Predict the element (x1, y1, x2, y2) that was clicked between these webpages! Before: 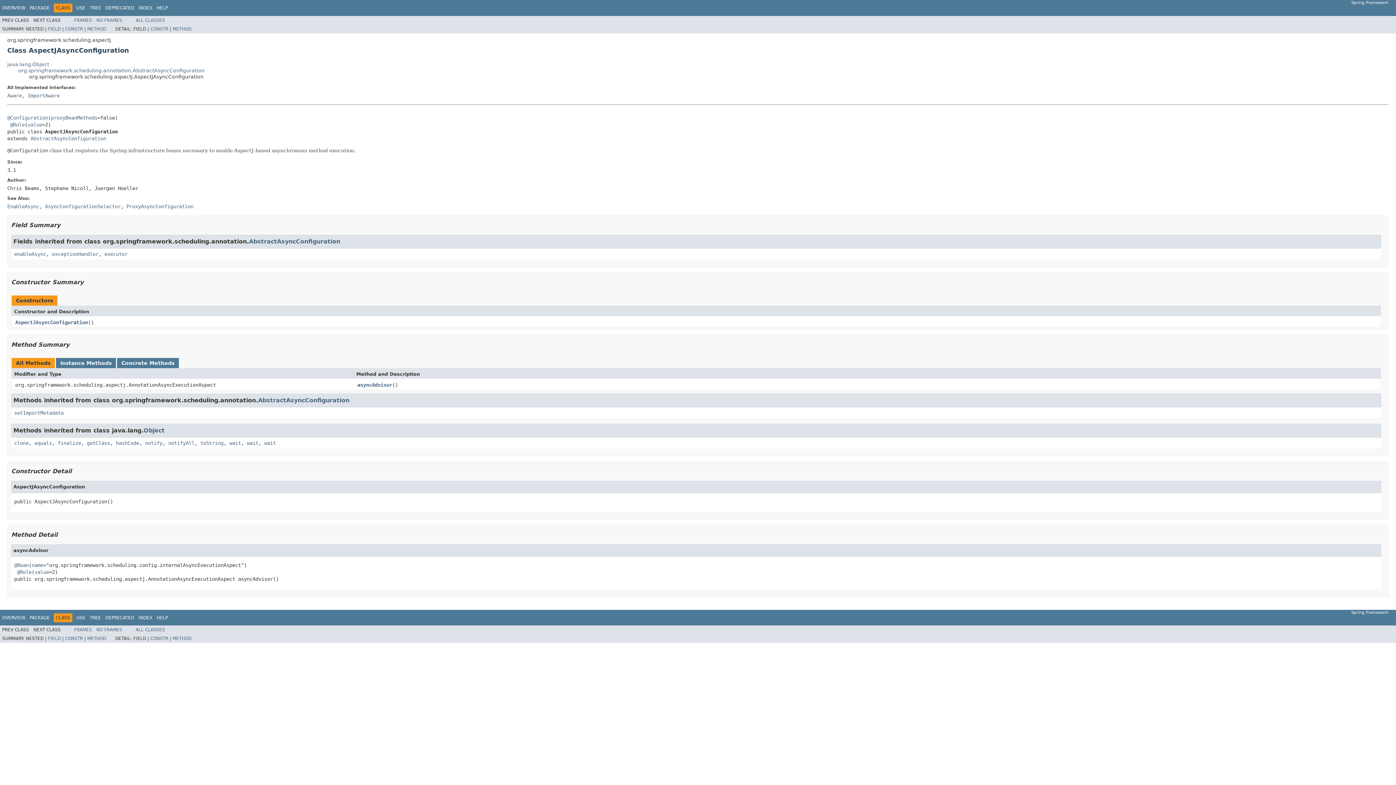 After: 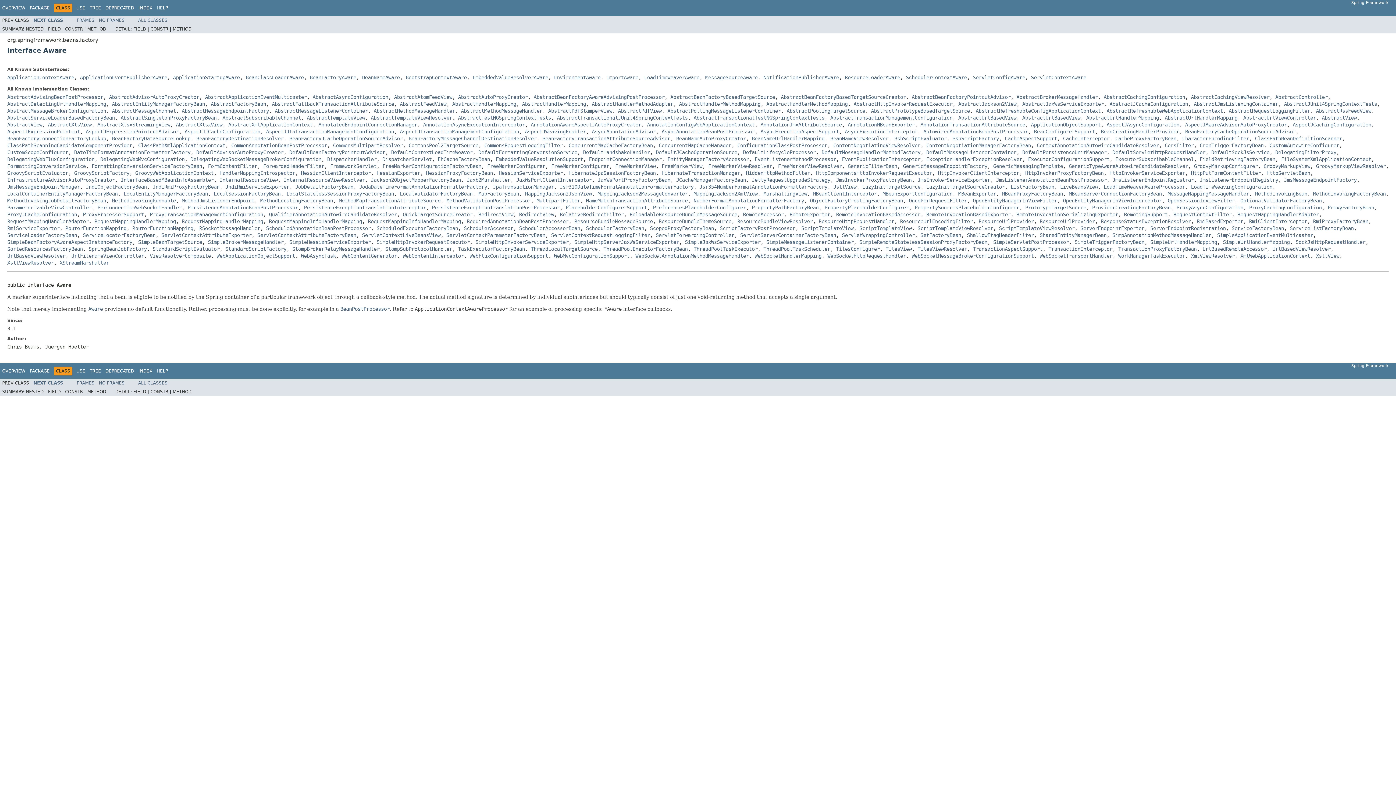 Action: bbox: (7, 92, 21, 98) label: Aware